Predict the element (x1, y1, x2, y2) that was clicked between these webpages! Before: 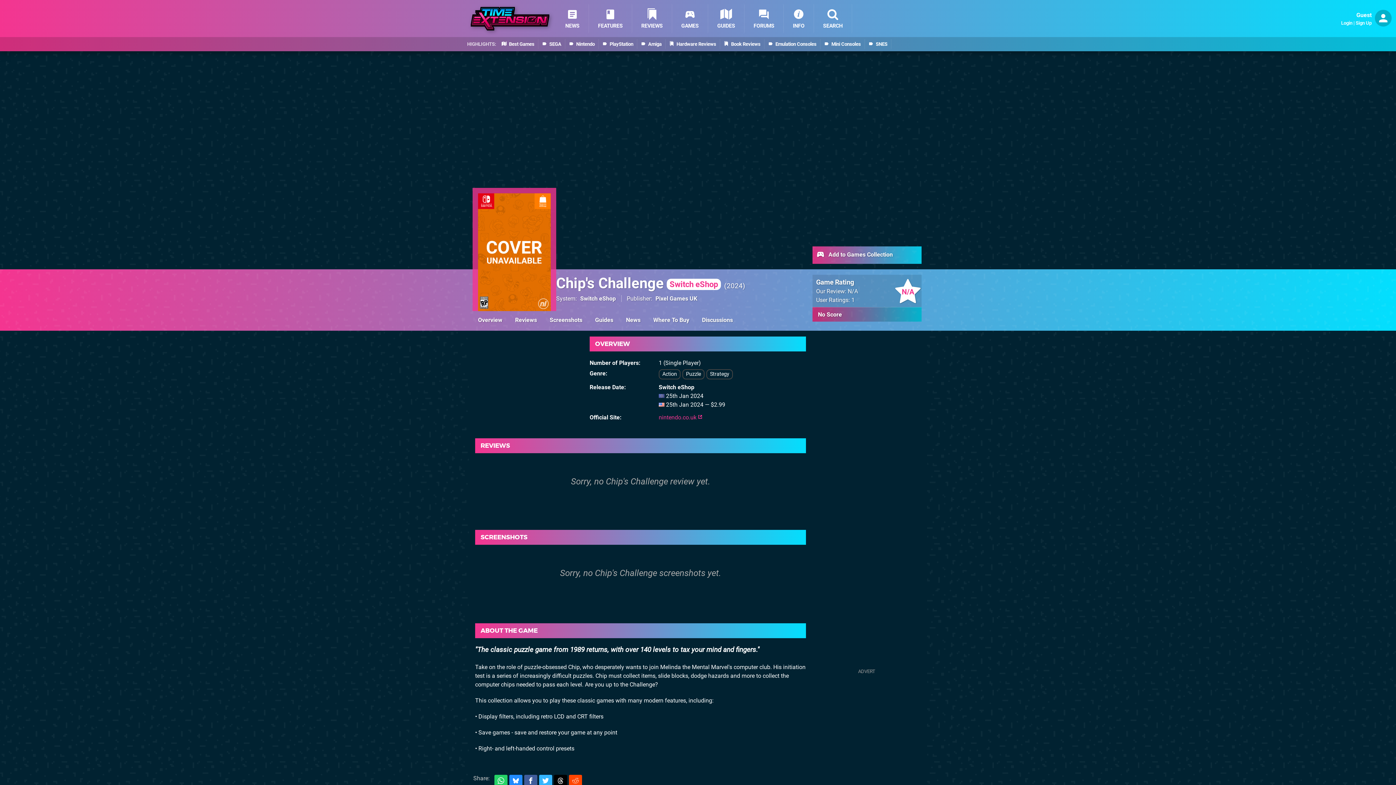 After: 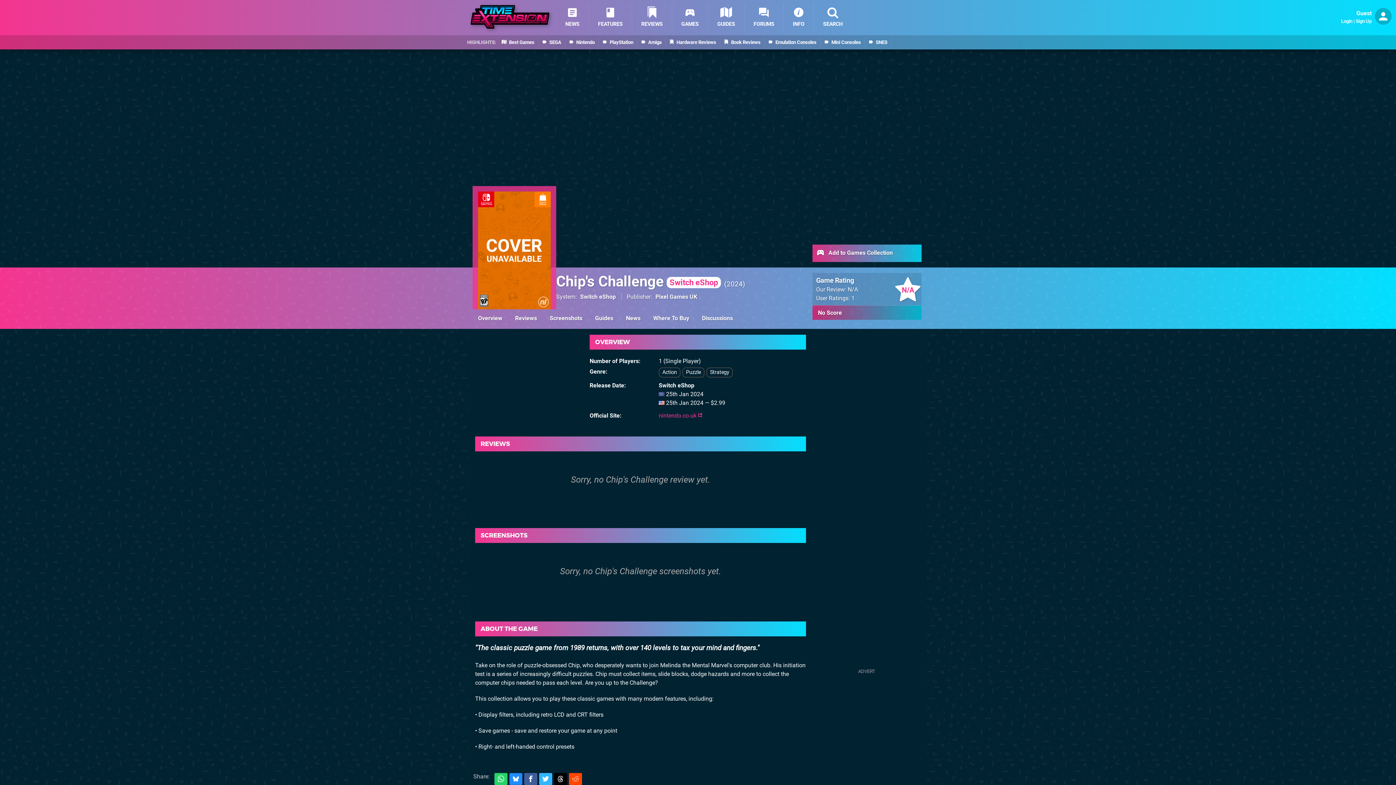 Action: bbox: (509, 775, 522, 787)